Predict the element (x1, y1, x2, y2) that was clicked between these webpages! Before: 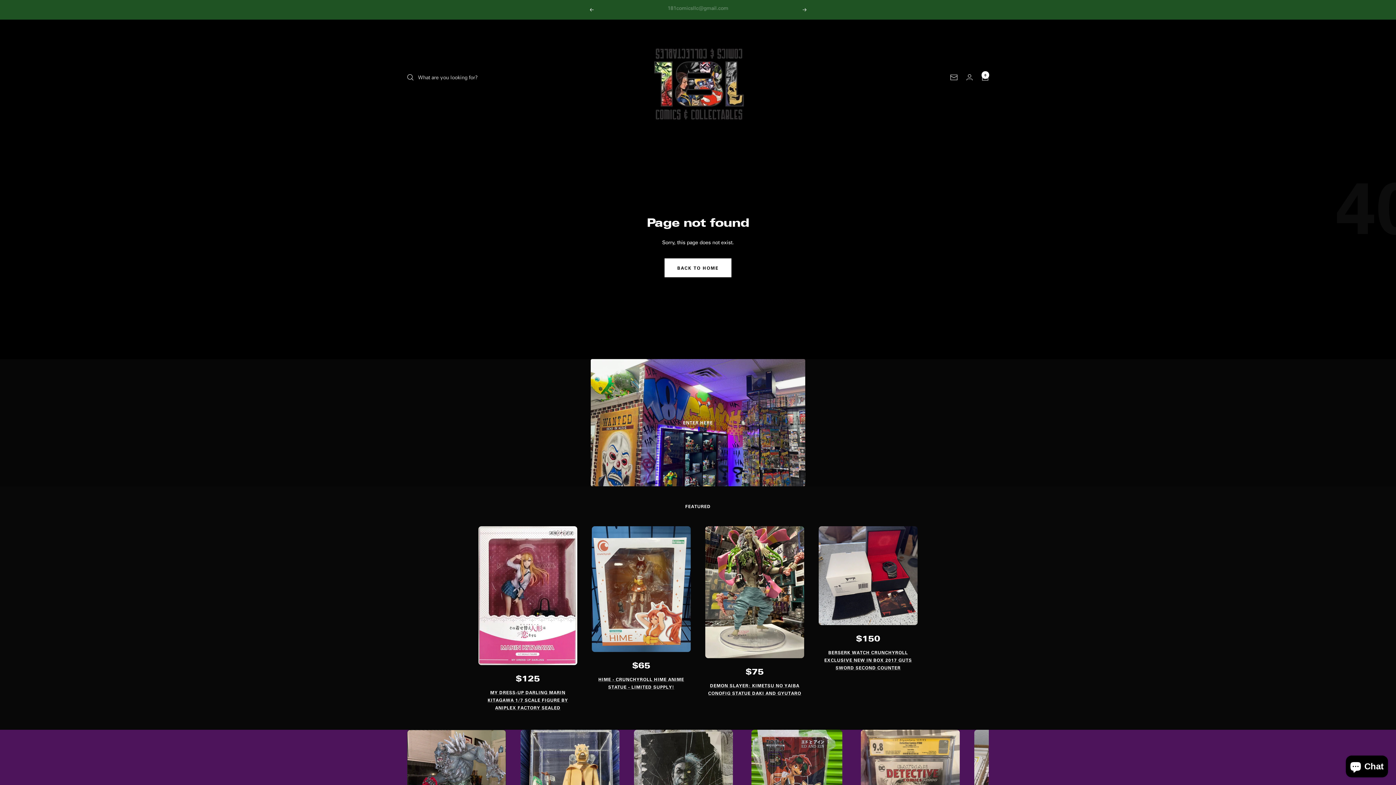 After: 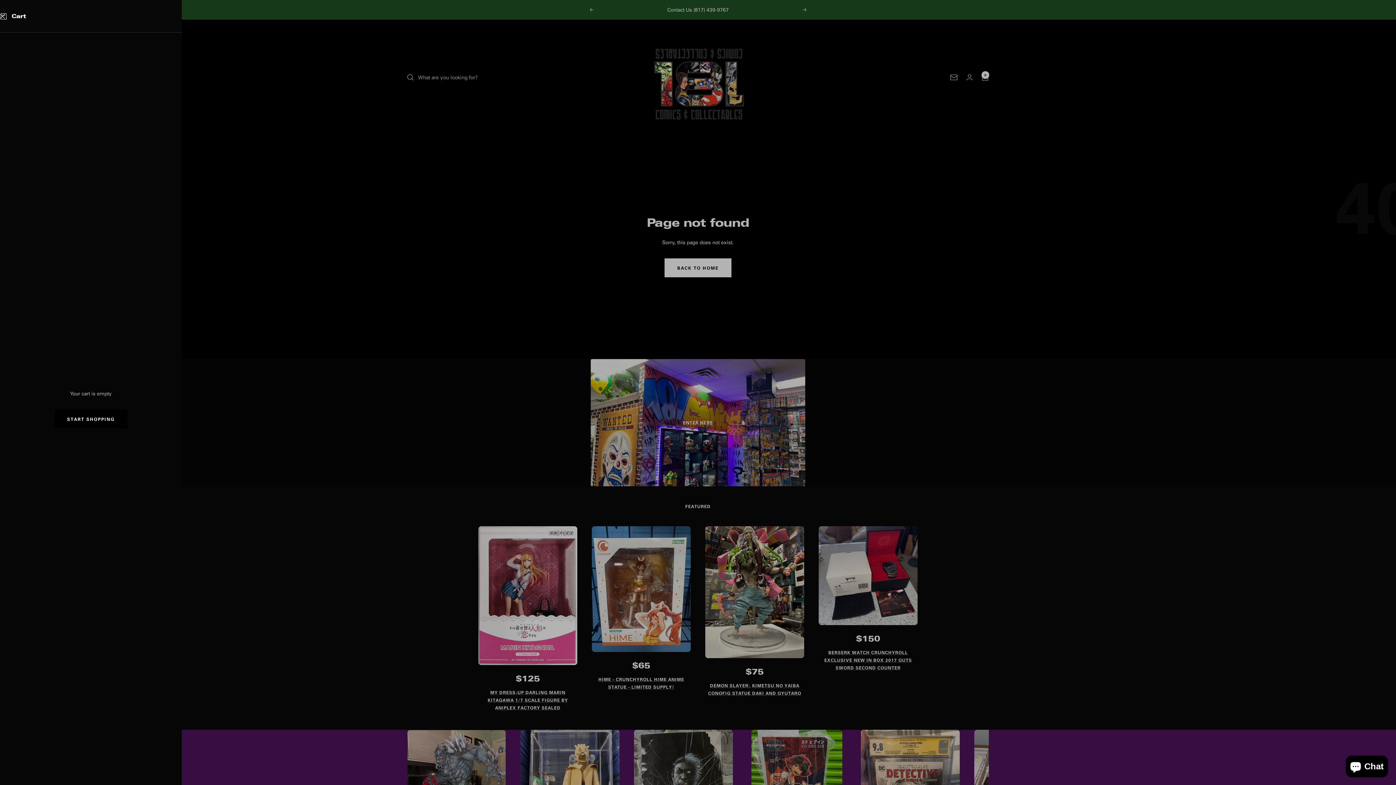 Action: bbox: (981, 74, 989, 80) label: Cart